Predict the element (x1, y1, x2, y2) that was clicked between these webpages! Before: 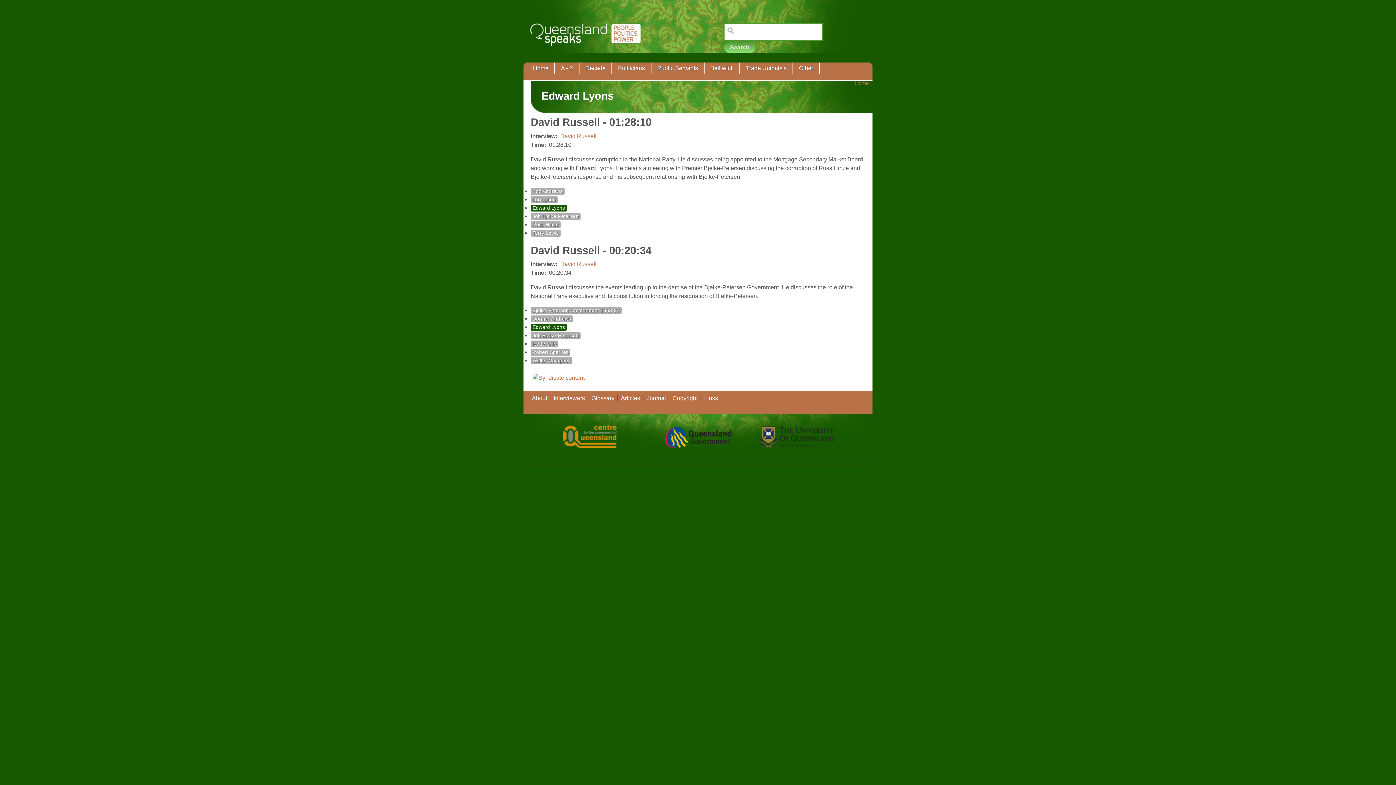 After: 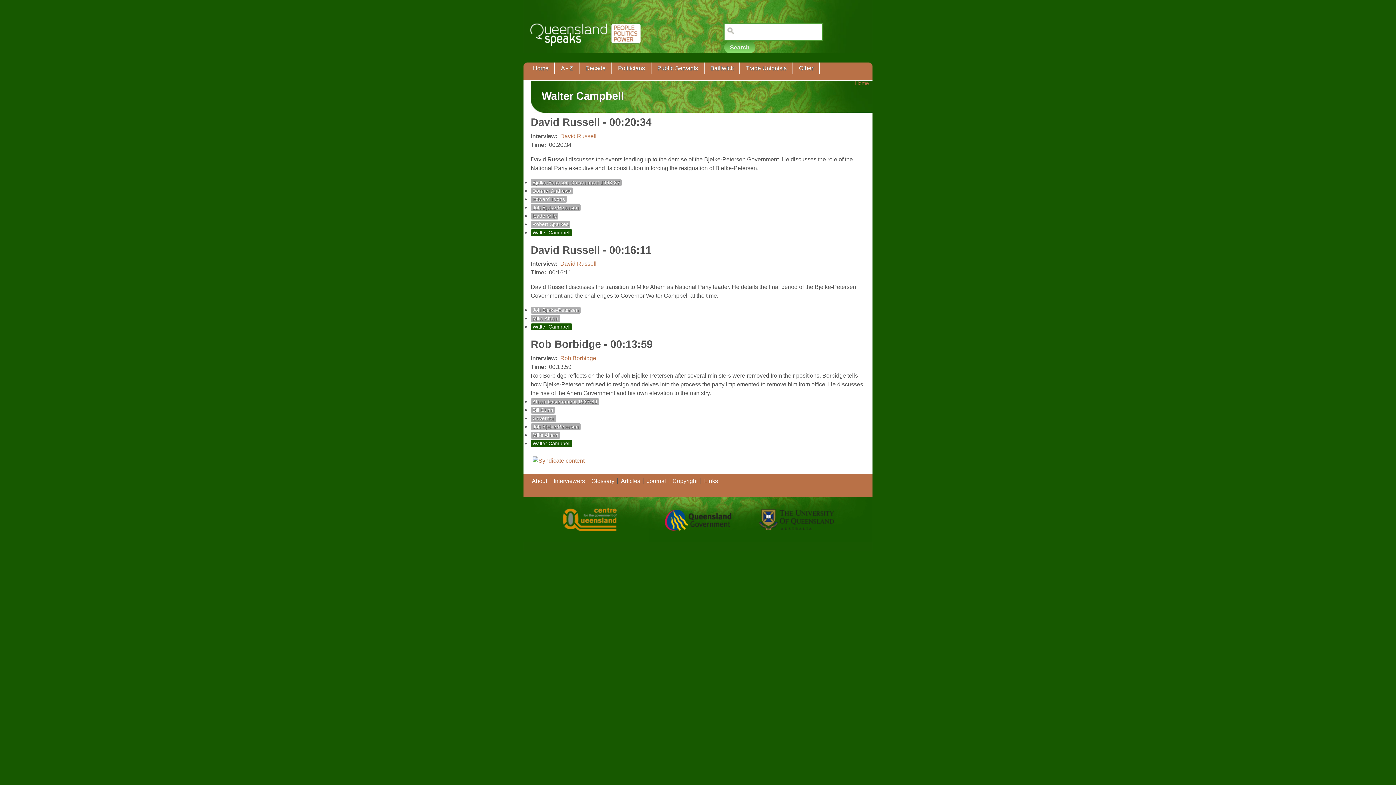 Action: label: Walter Campbell bbox: (530, 357, 572, 364)